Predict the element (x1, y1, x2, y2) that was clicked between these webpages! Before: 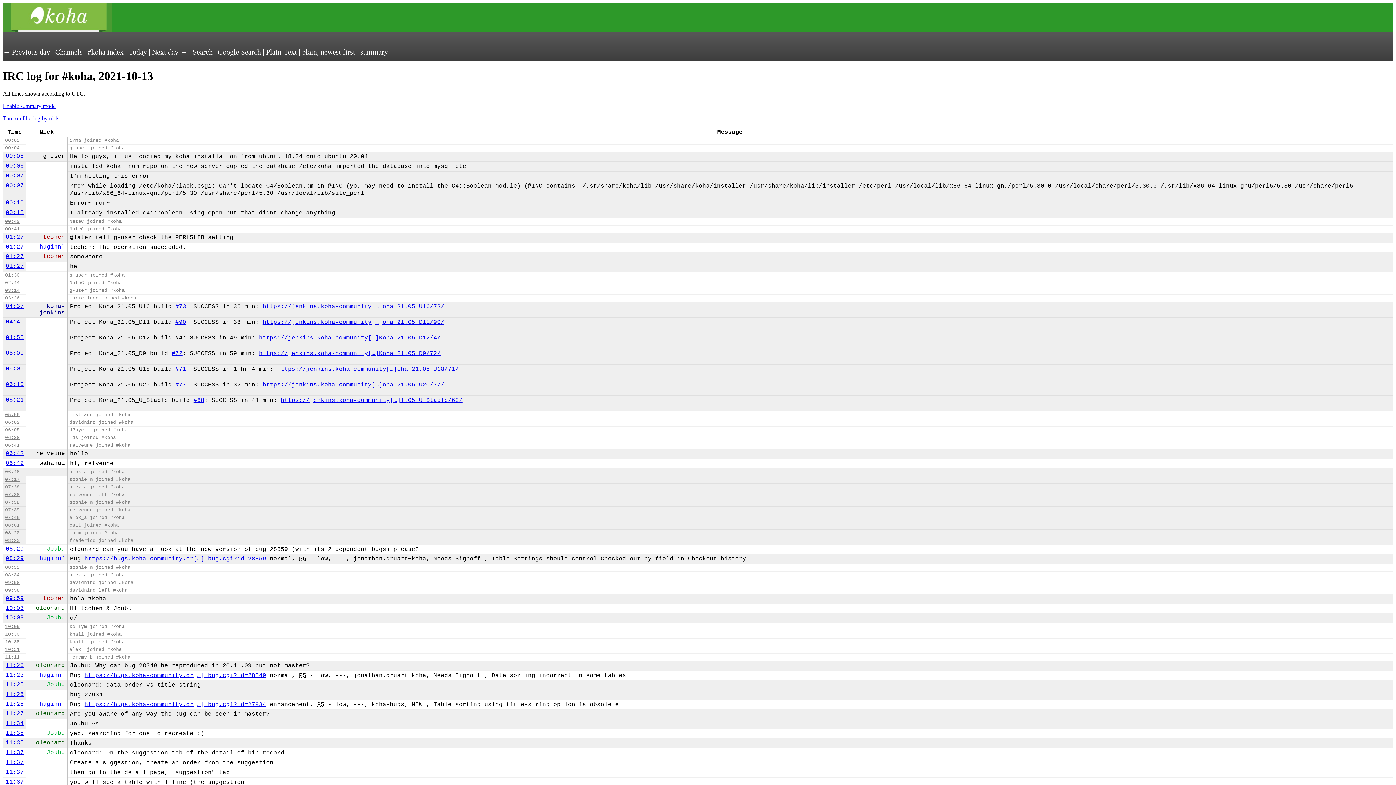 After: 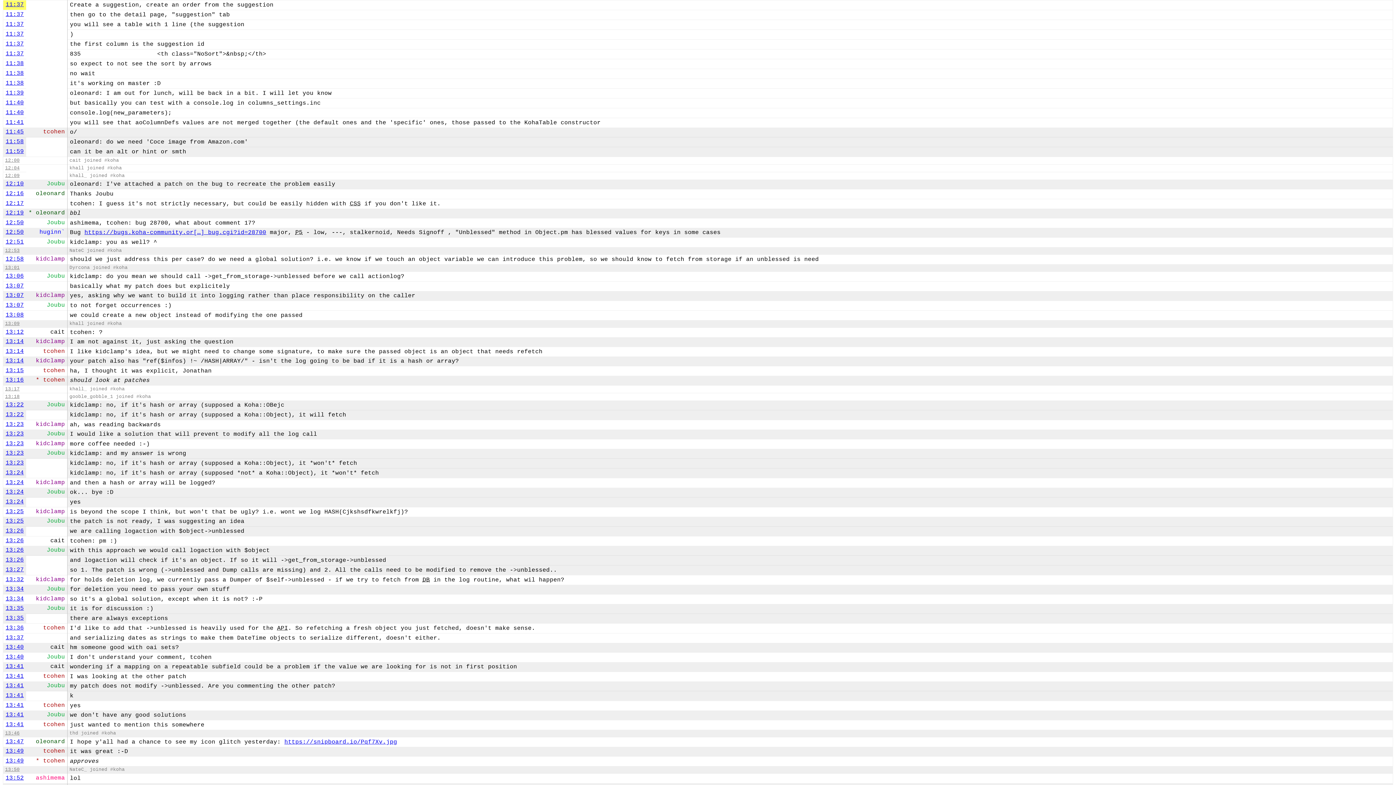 Action: bbox: (5, 759, 23, 766) label: 11:37